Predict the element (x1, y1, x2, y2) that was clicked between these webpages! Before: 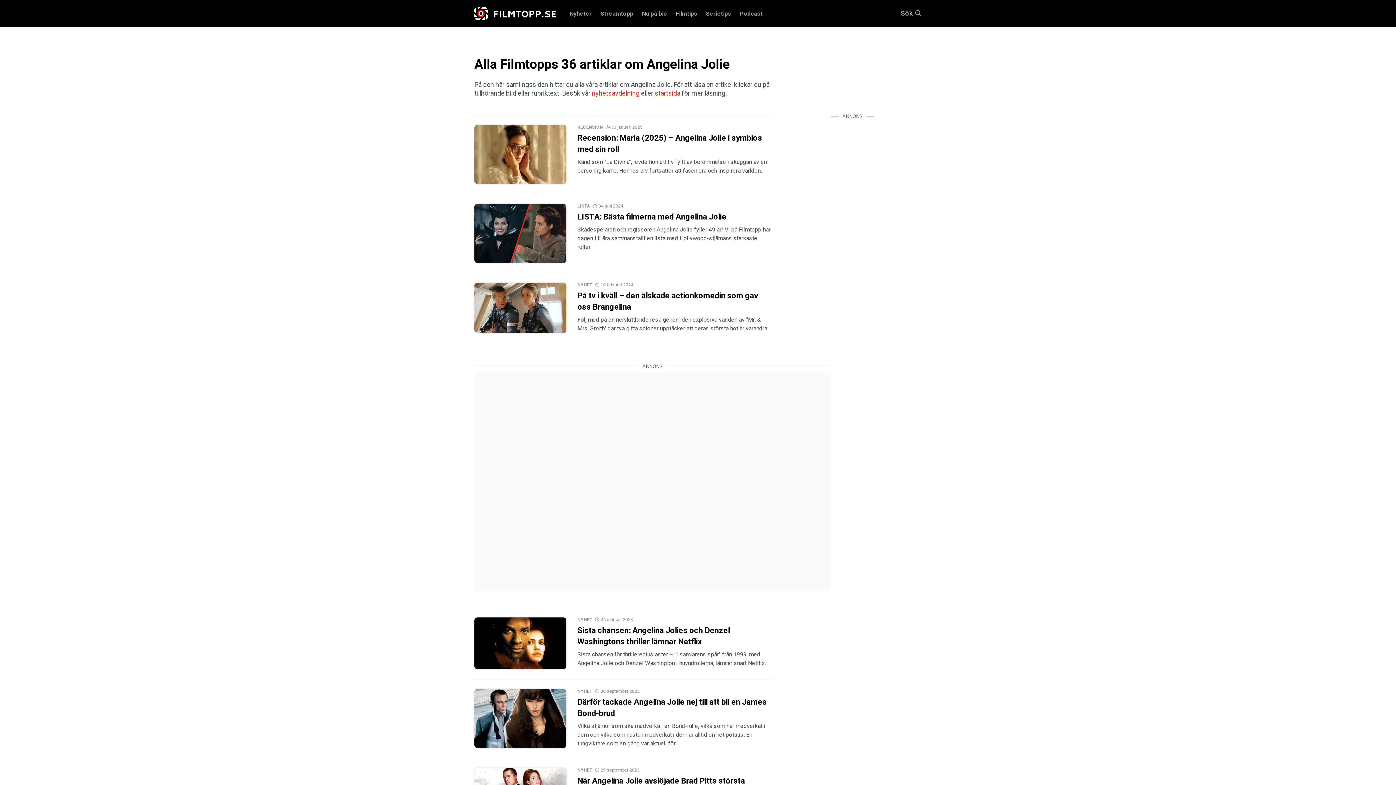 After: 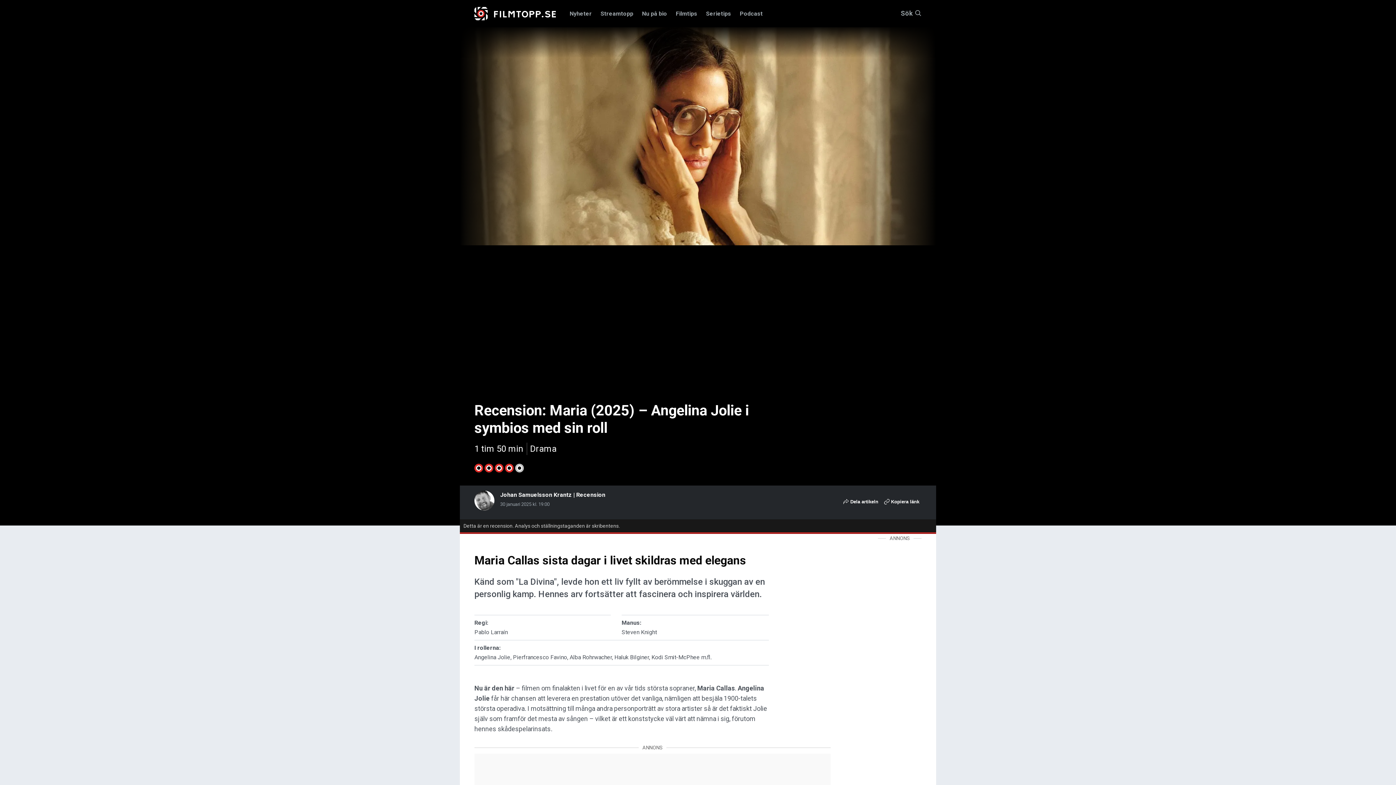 Action: label: RECENSION
30 januari 2025
Recension: Maria (2025) – Angelina Jolie i symbios med sin roll

Känd som "La Divina", levde hon ett liv fyllt av berömmelse i skuggan av en personlig kamp. Hennes arv fortsätter att fascinera och inspirera världen. bbox: (474, 125, 772, 186)